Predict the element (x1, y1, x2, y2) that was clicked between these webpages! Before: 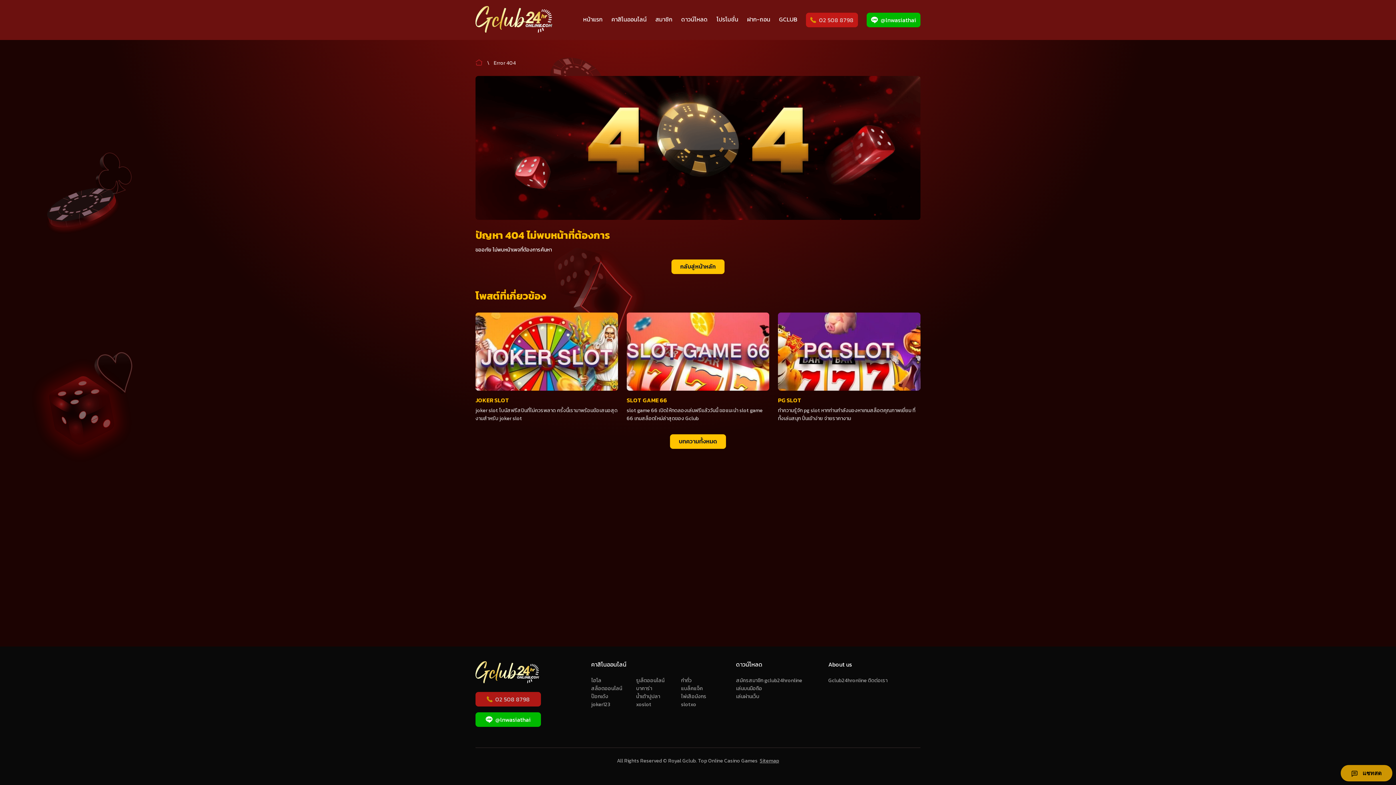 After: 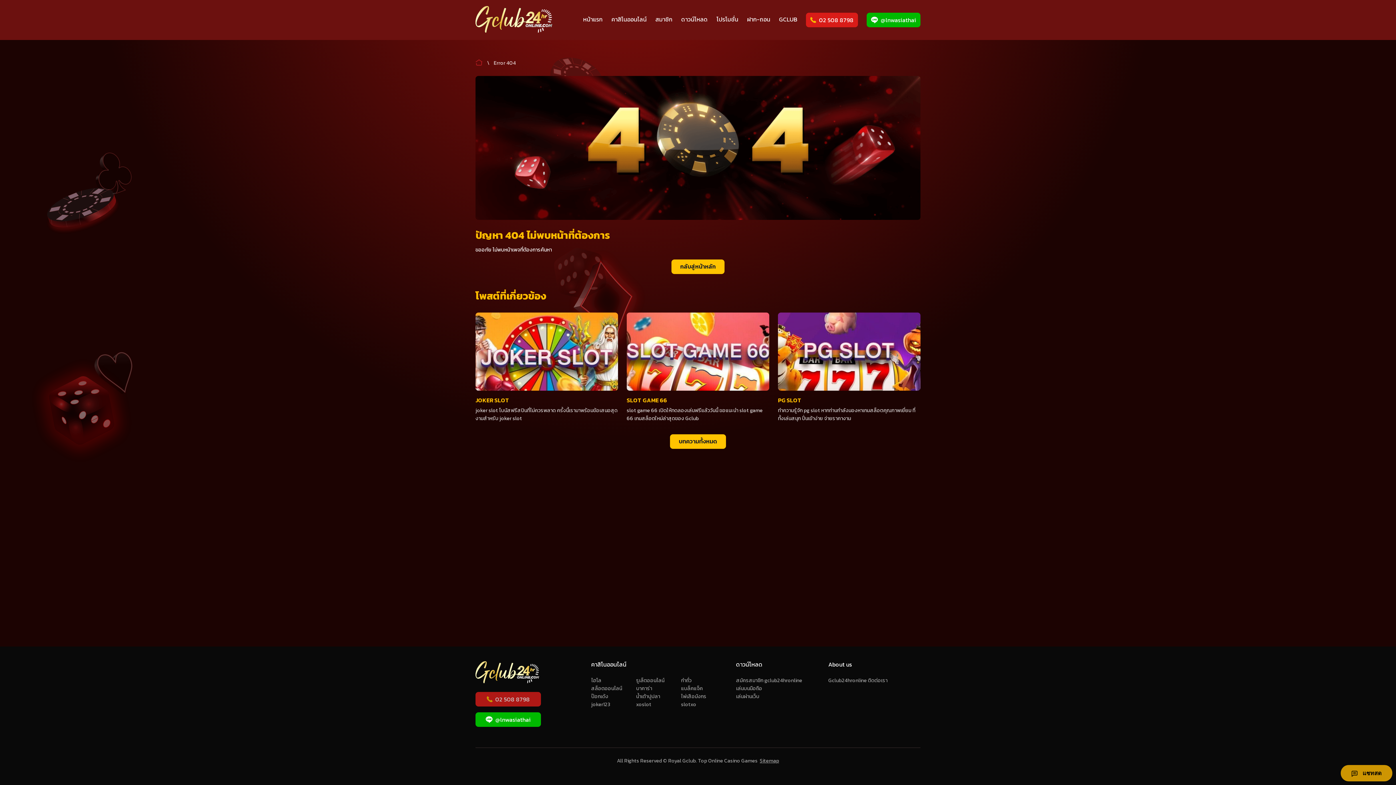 Action: bbox: (806, 12, 858, 27) label: 02 508 8798